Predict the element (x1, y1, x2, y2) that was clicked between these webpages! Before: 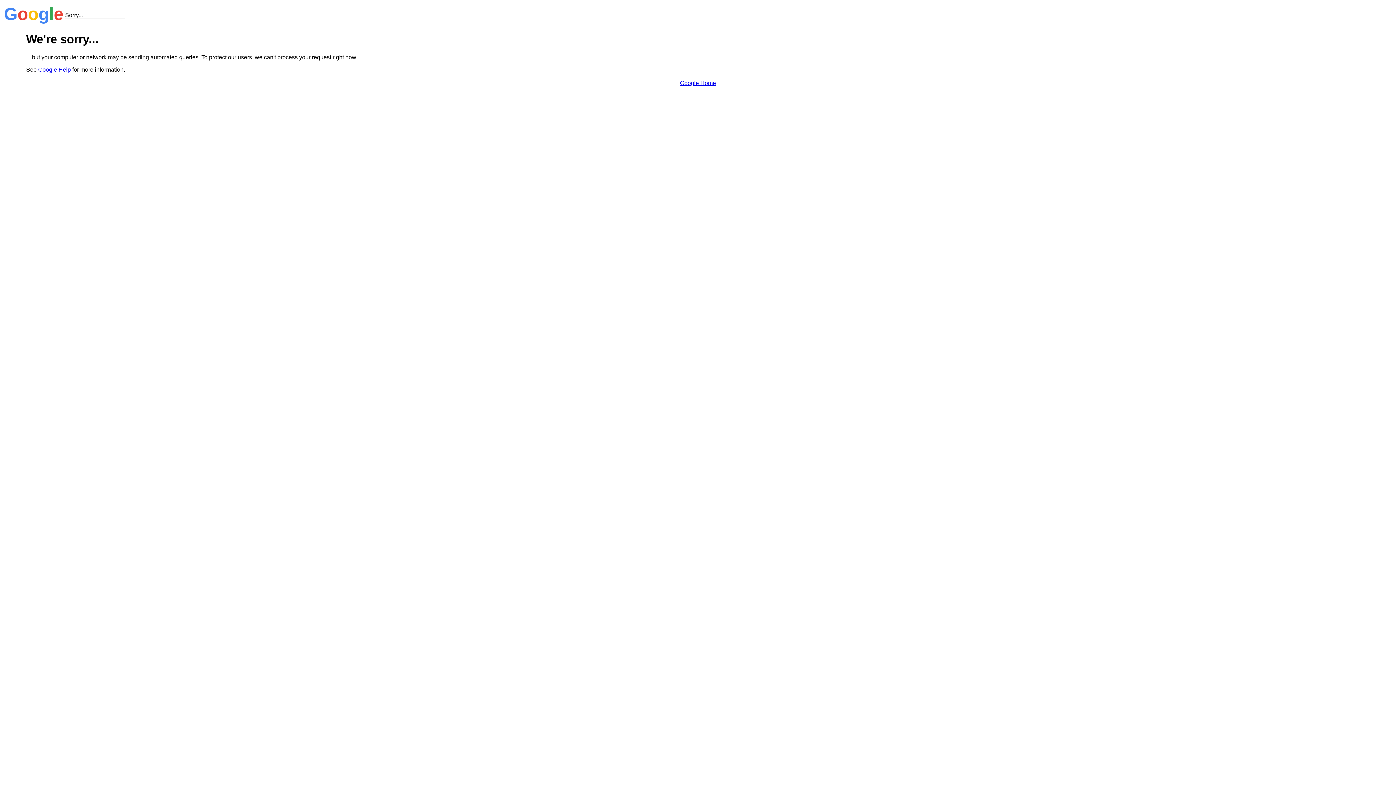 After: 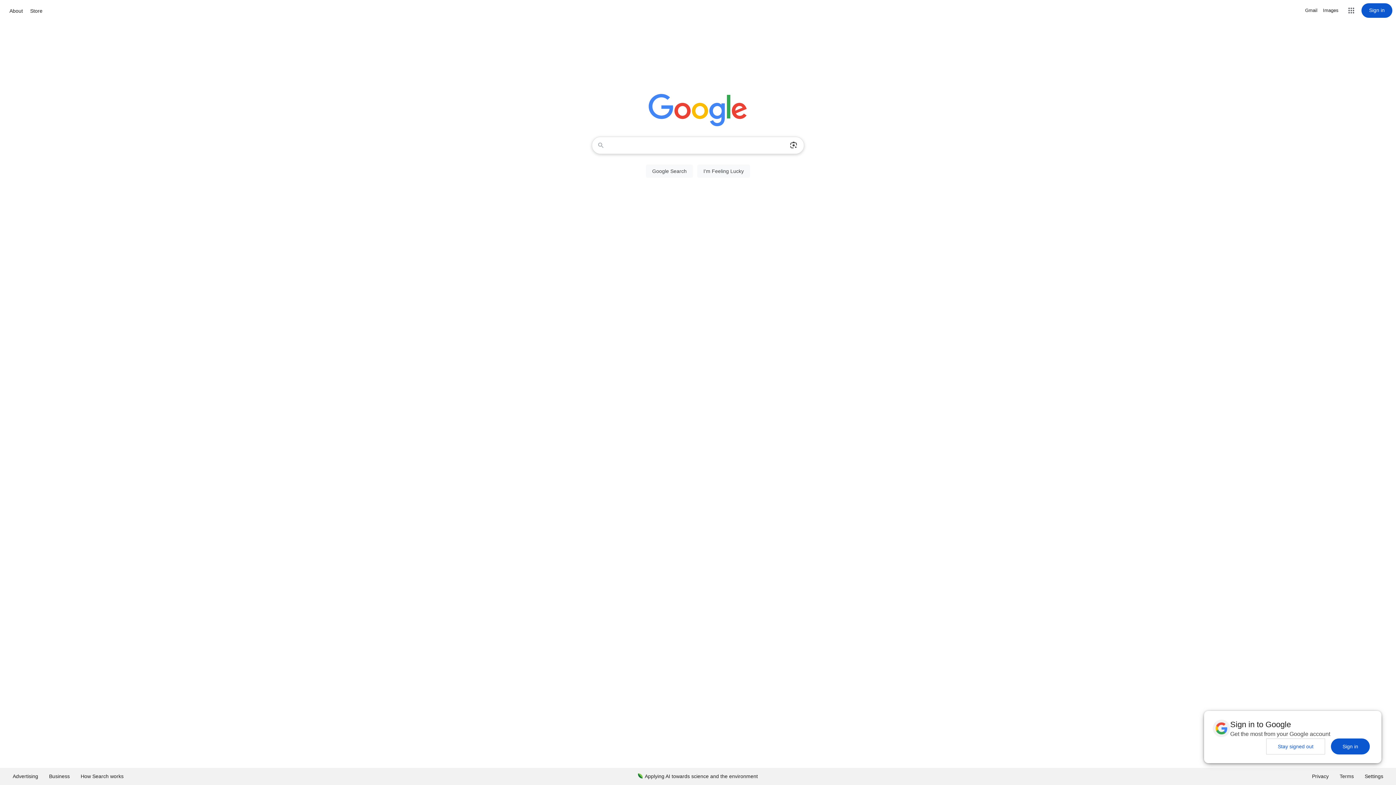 Action: label: Google Home bbox: (680, 79, 716, 86)